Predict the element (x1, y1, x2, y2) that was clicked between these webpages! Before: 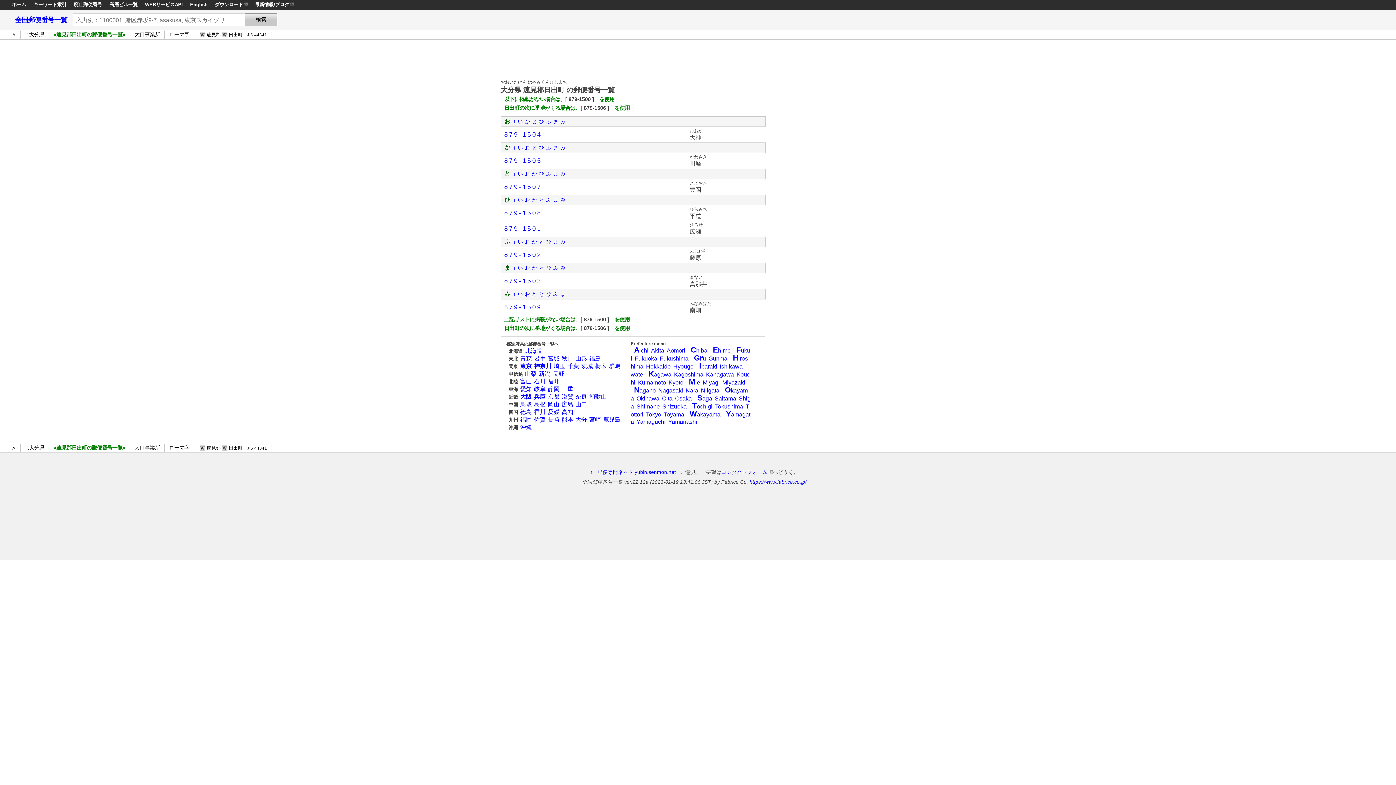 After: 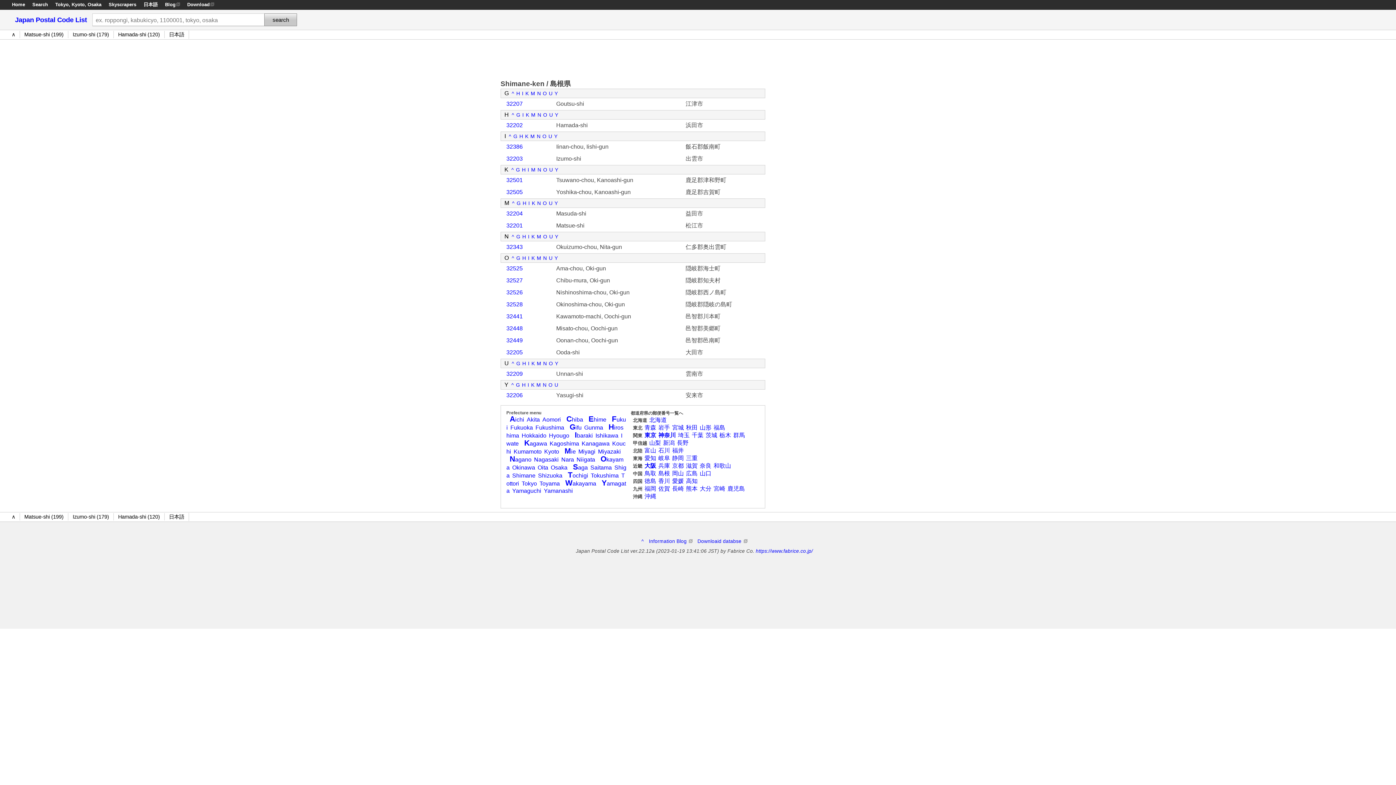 Action: bbox: (636, 403, 660, 409) label: Shimane